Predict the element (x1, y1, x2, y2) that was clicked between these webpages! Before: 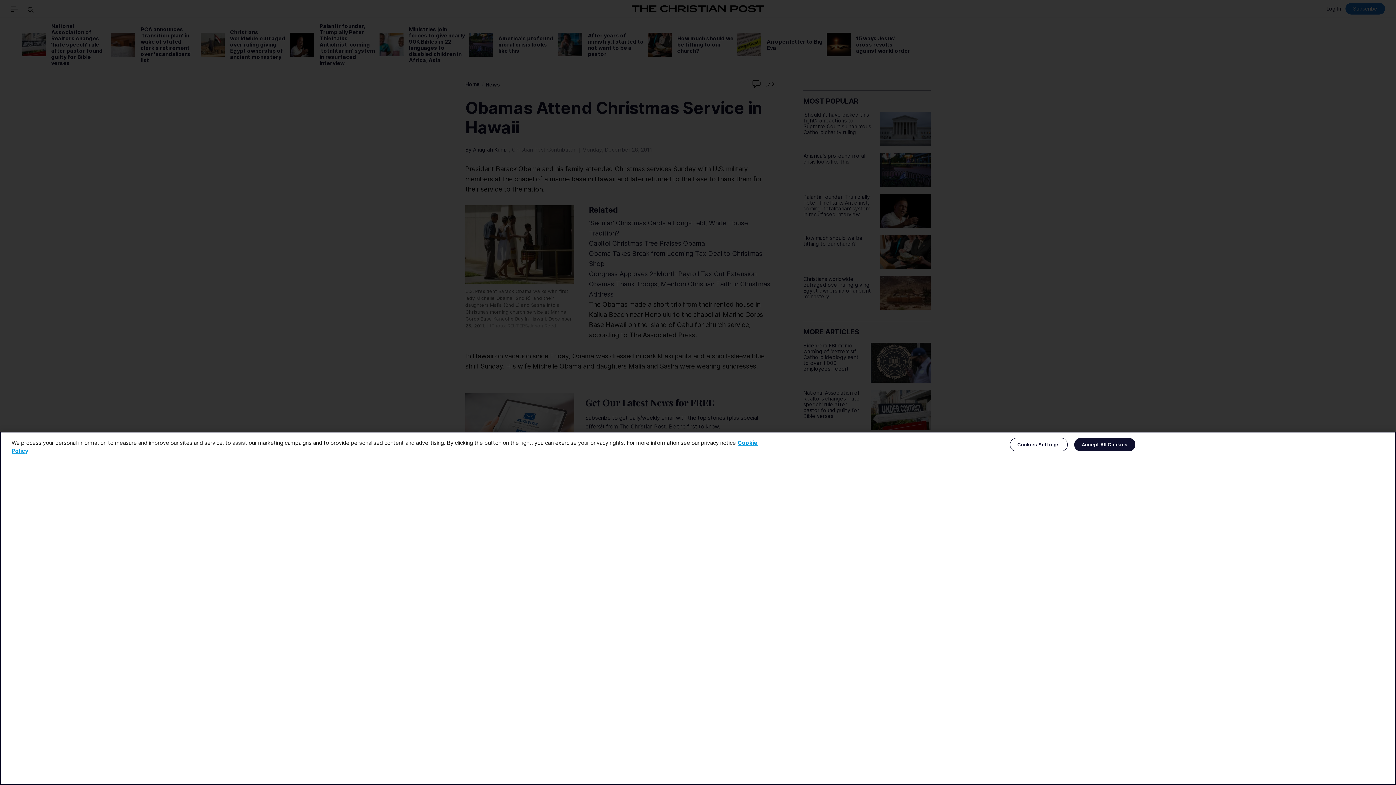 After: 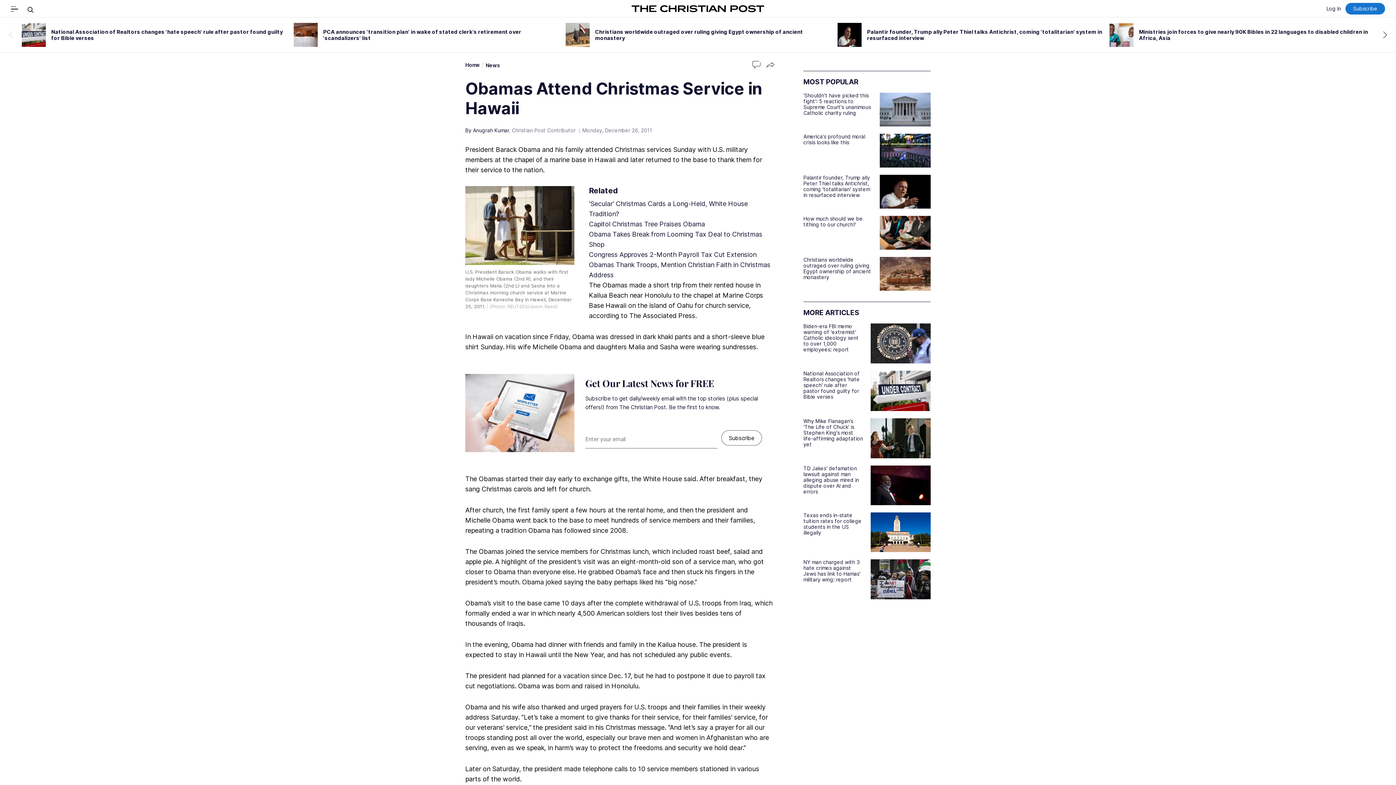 Action: label: Accept All Cookies bbox: (1074, 438, 1135, 451)